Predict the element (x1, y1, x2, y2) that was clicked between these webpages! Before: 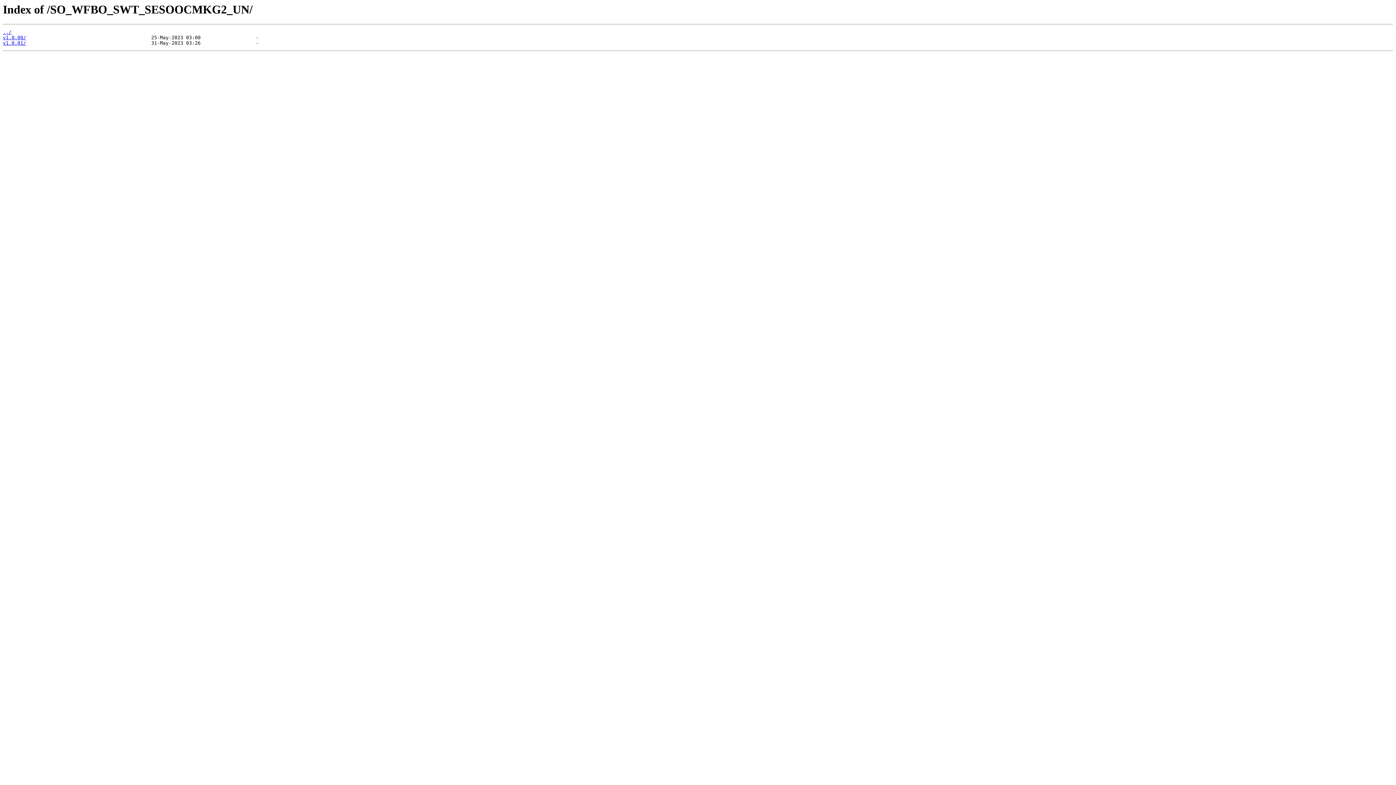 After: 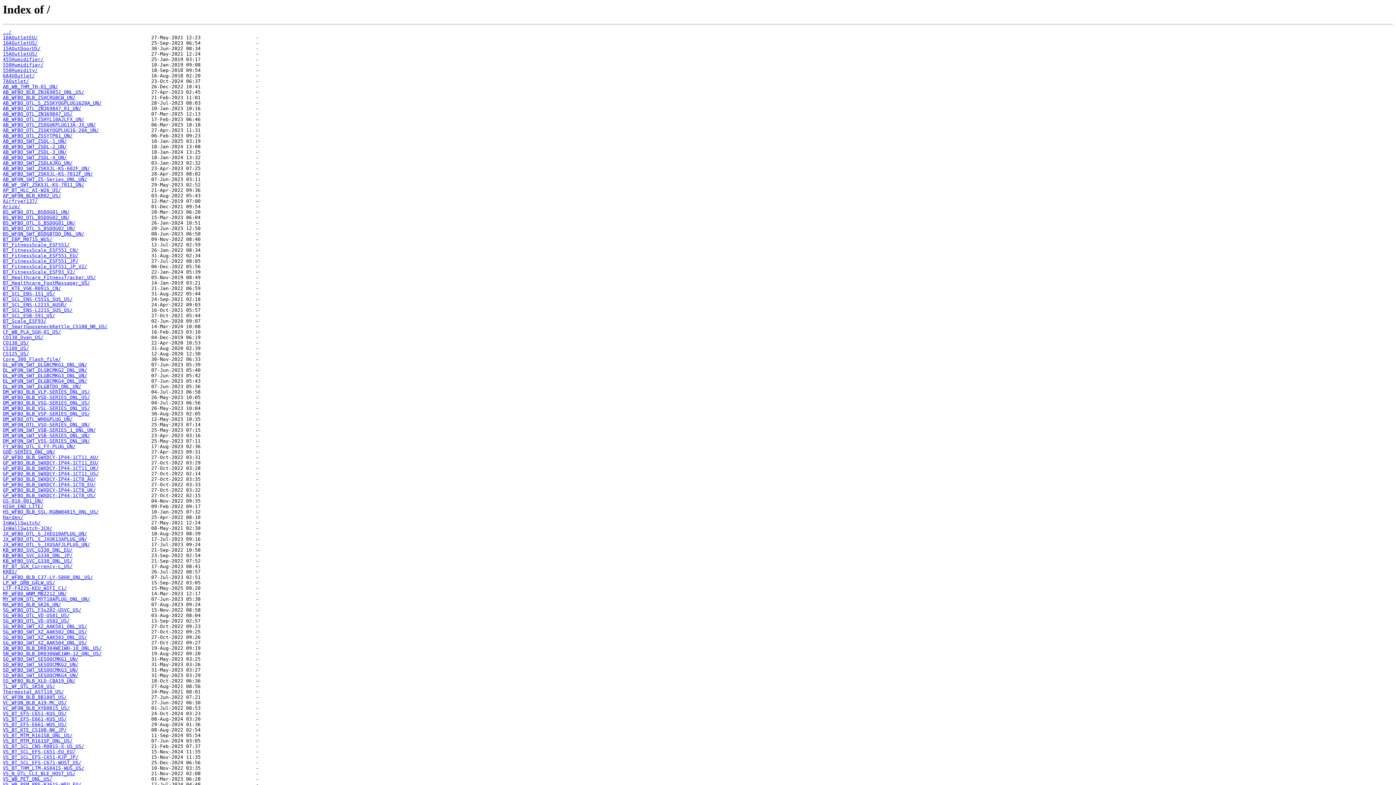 Action: label: ../ bbox: (2, 29, 11, 35)